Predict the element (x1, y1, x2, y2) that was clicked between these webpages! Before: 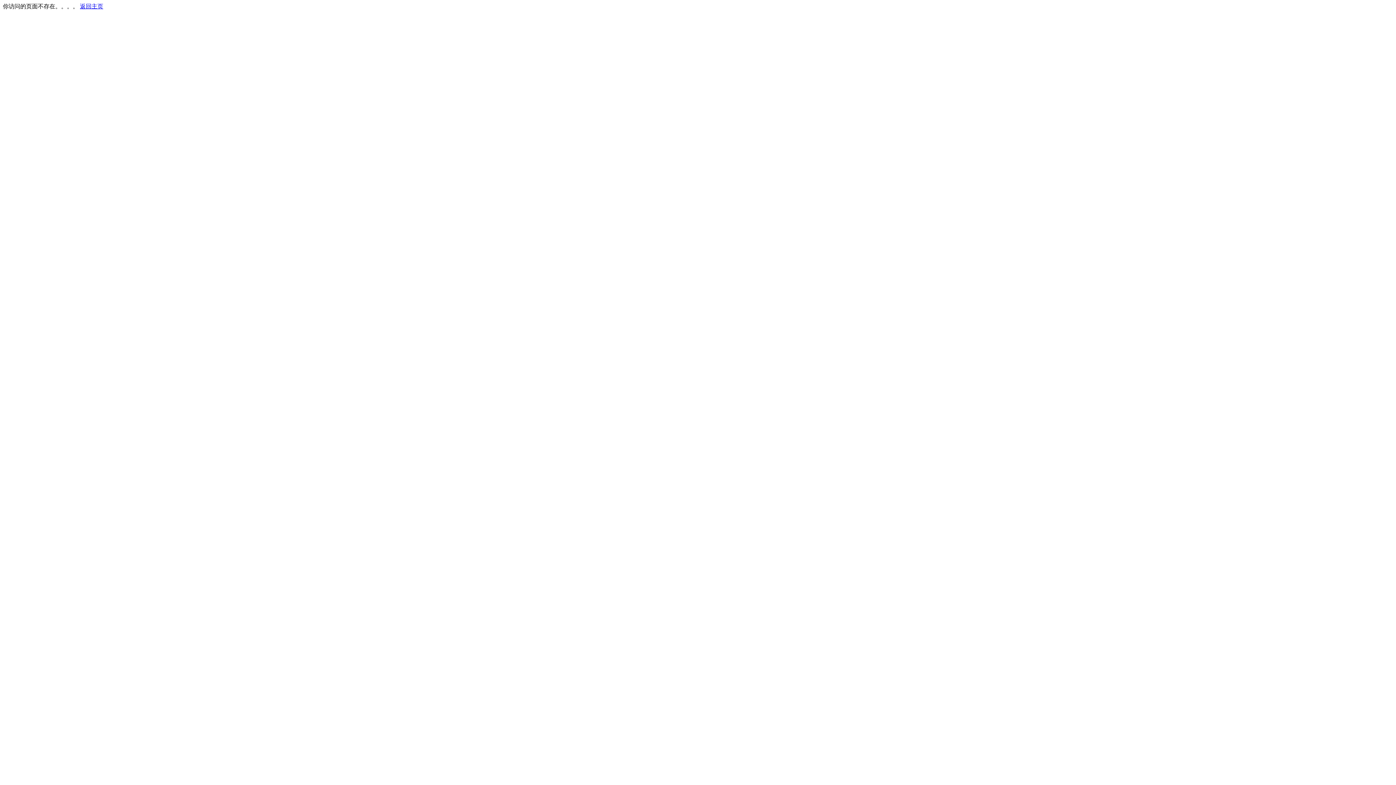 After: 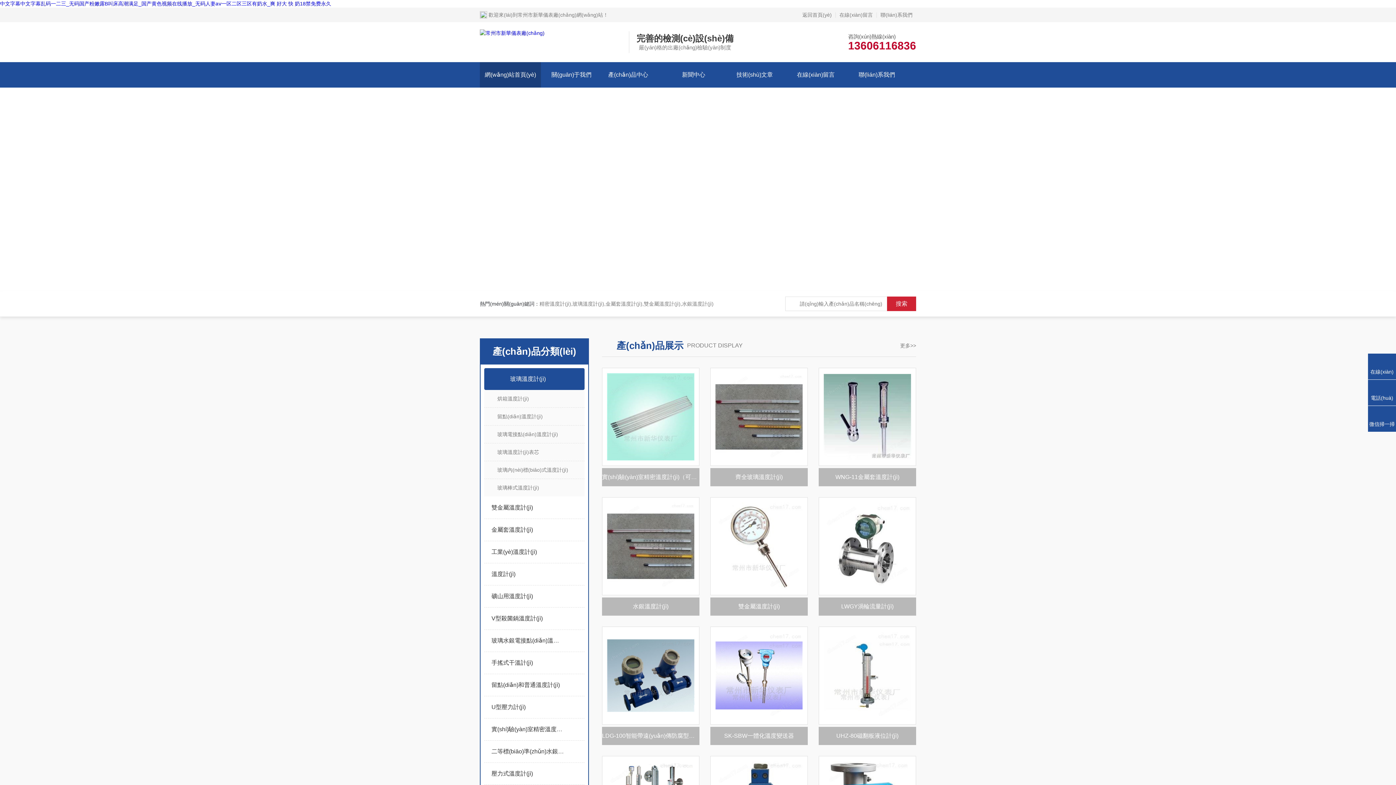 Action: label: 返回主页 bbox: (80, 3, 103, 9)